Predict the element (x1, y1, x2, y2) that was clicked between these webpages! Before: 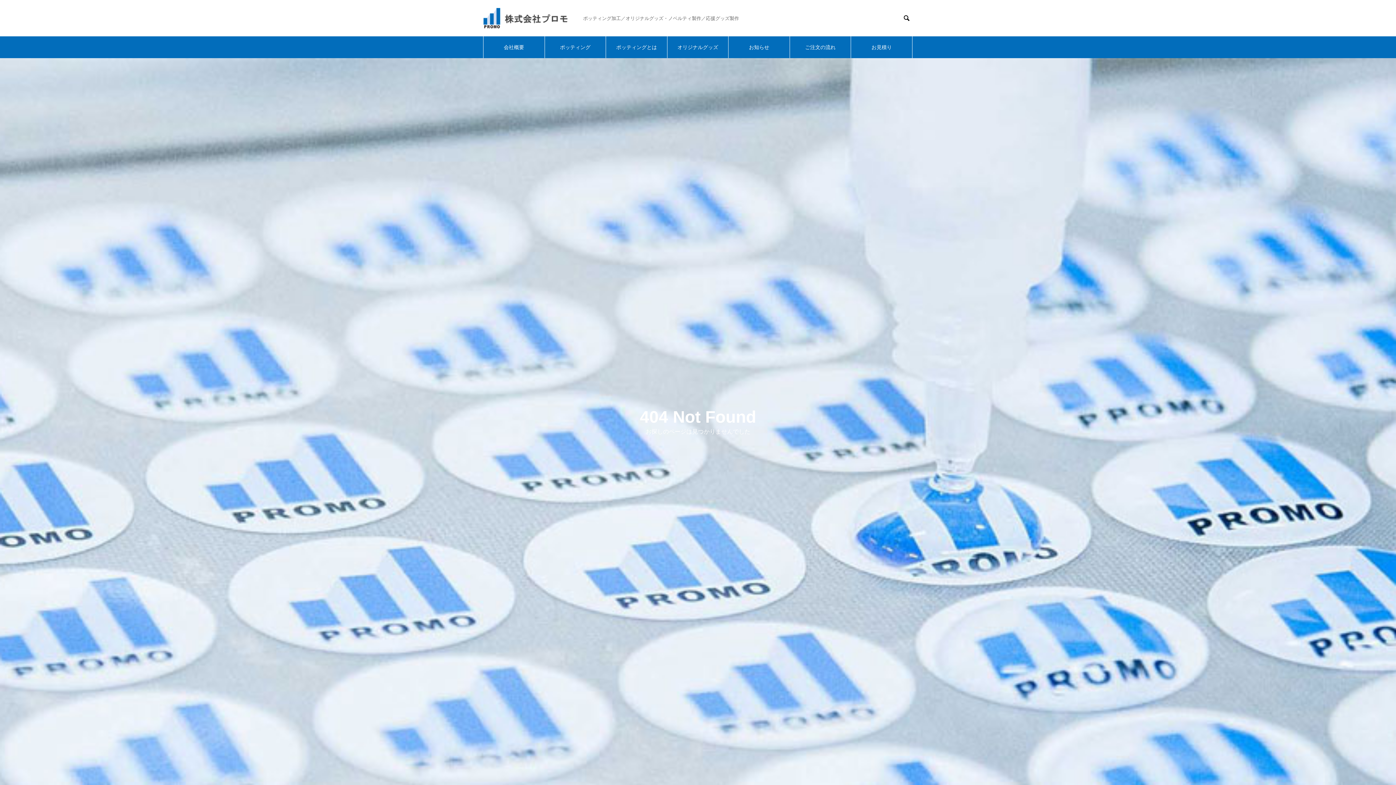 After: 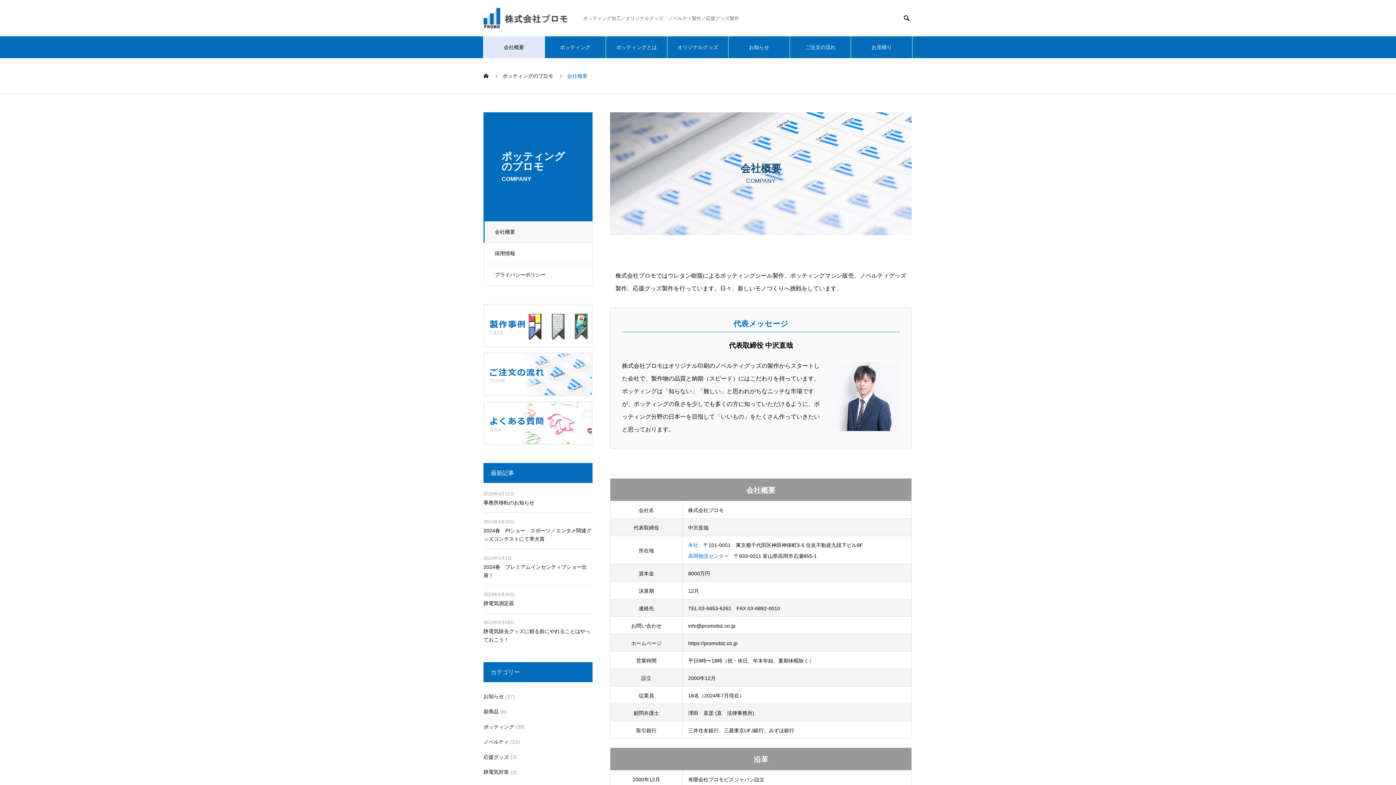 Action: bbox: (483, 36, 544, 58) label: 会社概要